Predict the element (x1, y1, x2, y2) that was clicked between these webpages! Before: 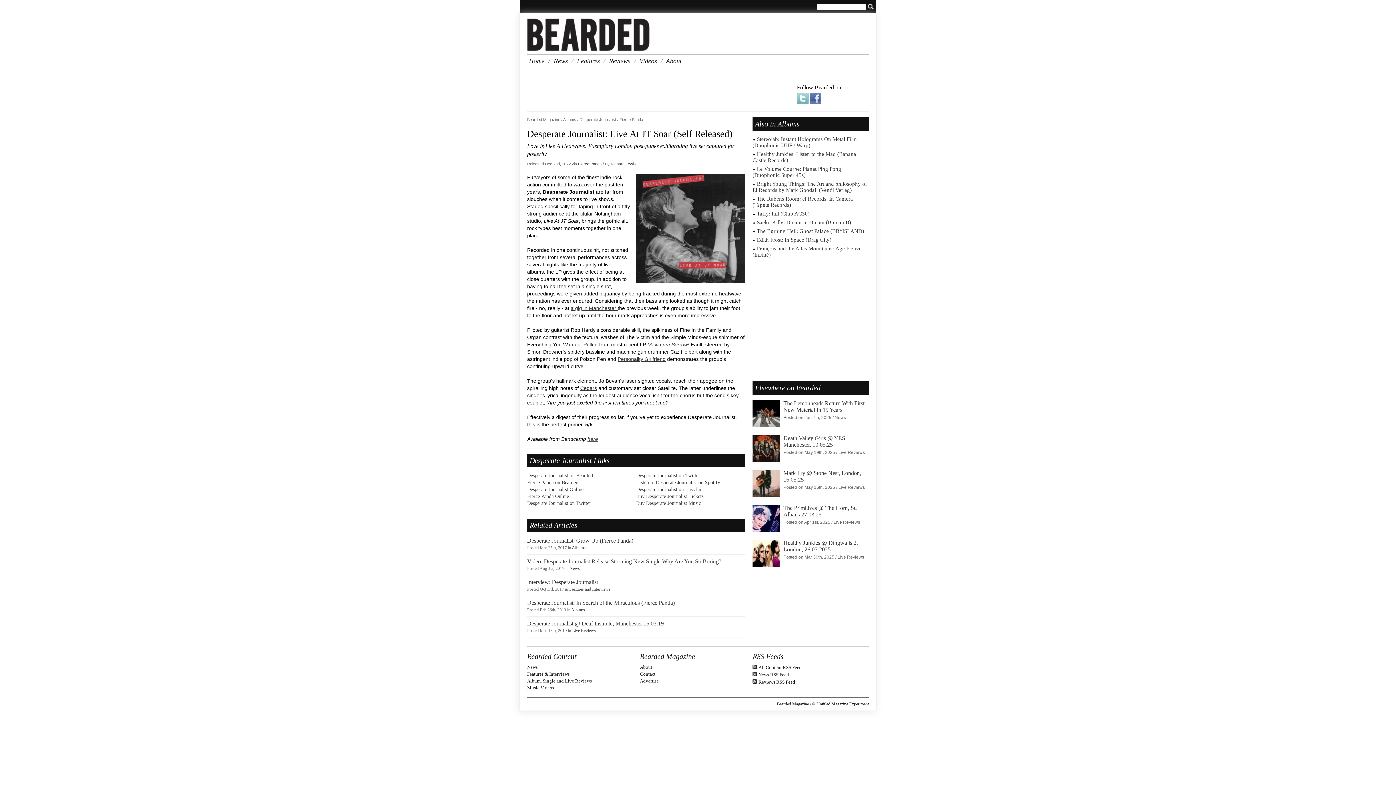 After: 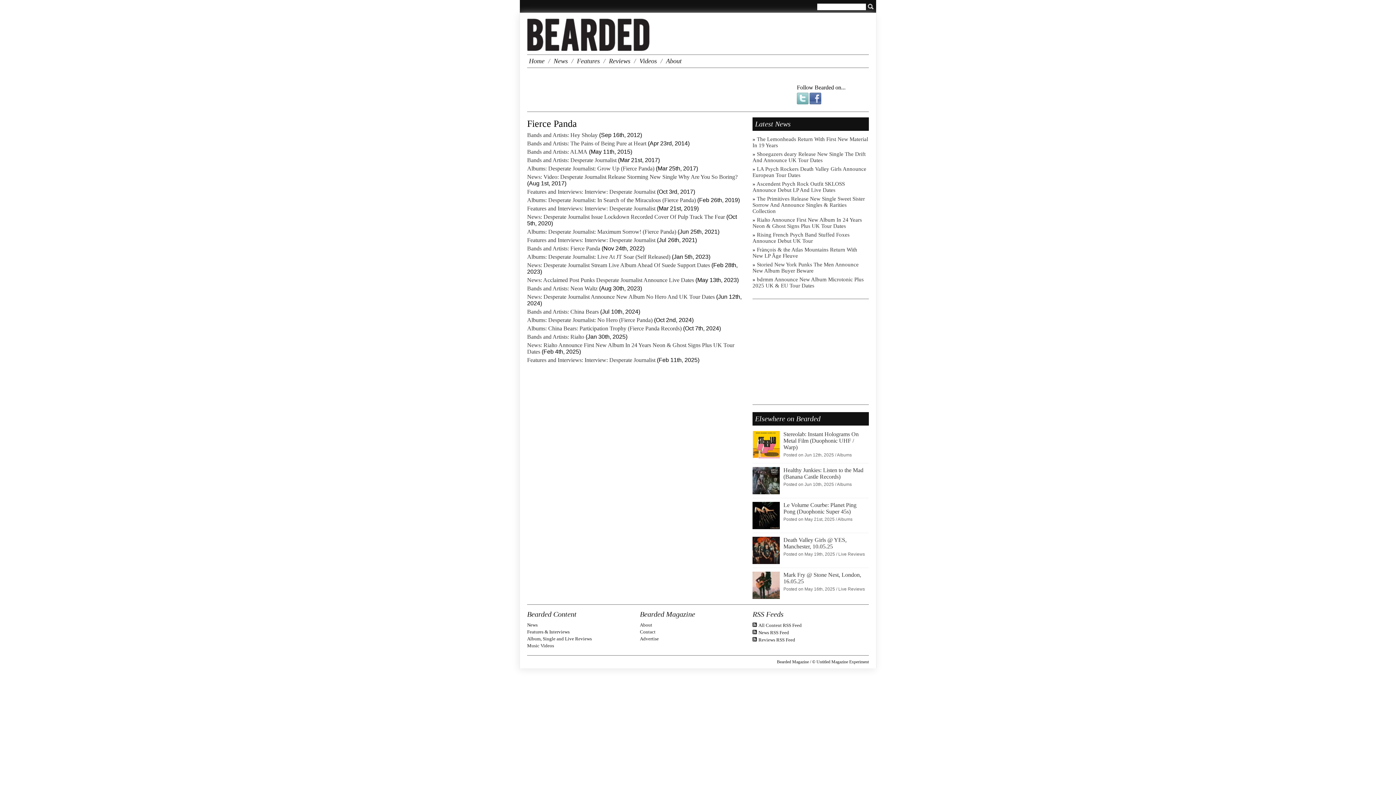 Action: bbox: (527, 480, 578, 485) label: Fierce Panda on Bearded